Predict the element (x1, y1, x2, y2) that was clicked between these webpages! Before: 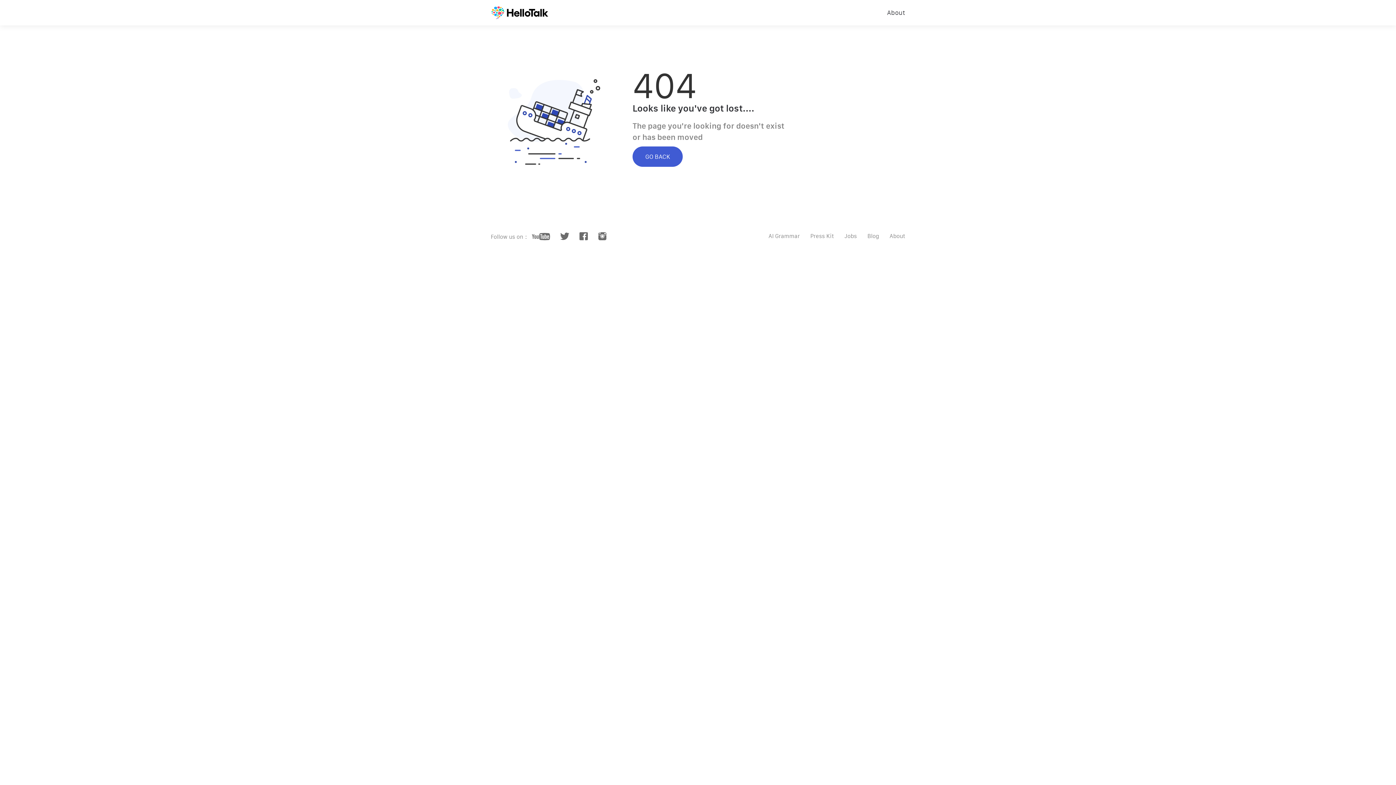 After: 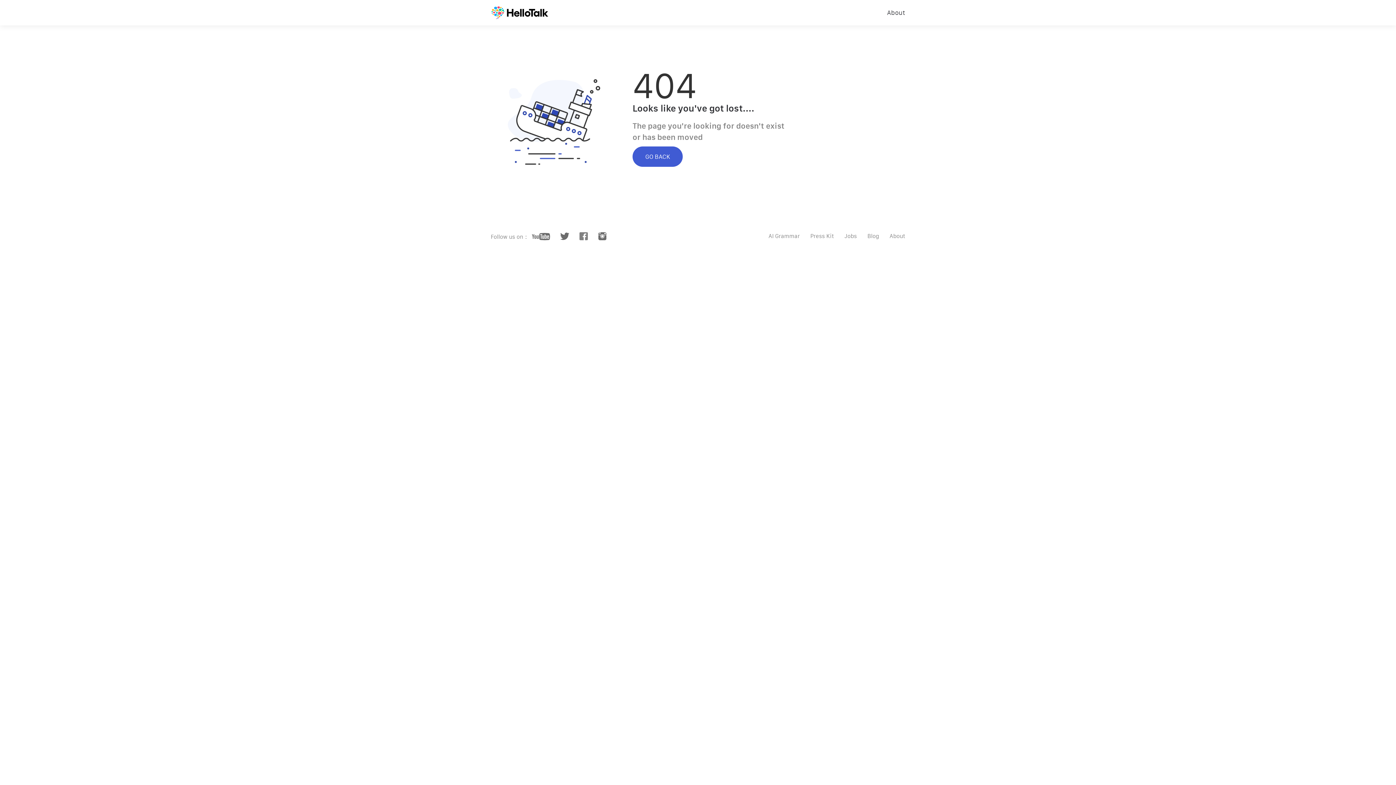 Action: bbox: (579, 235, 588, 241)